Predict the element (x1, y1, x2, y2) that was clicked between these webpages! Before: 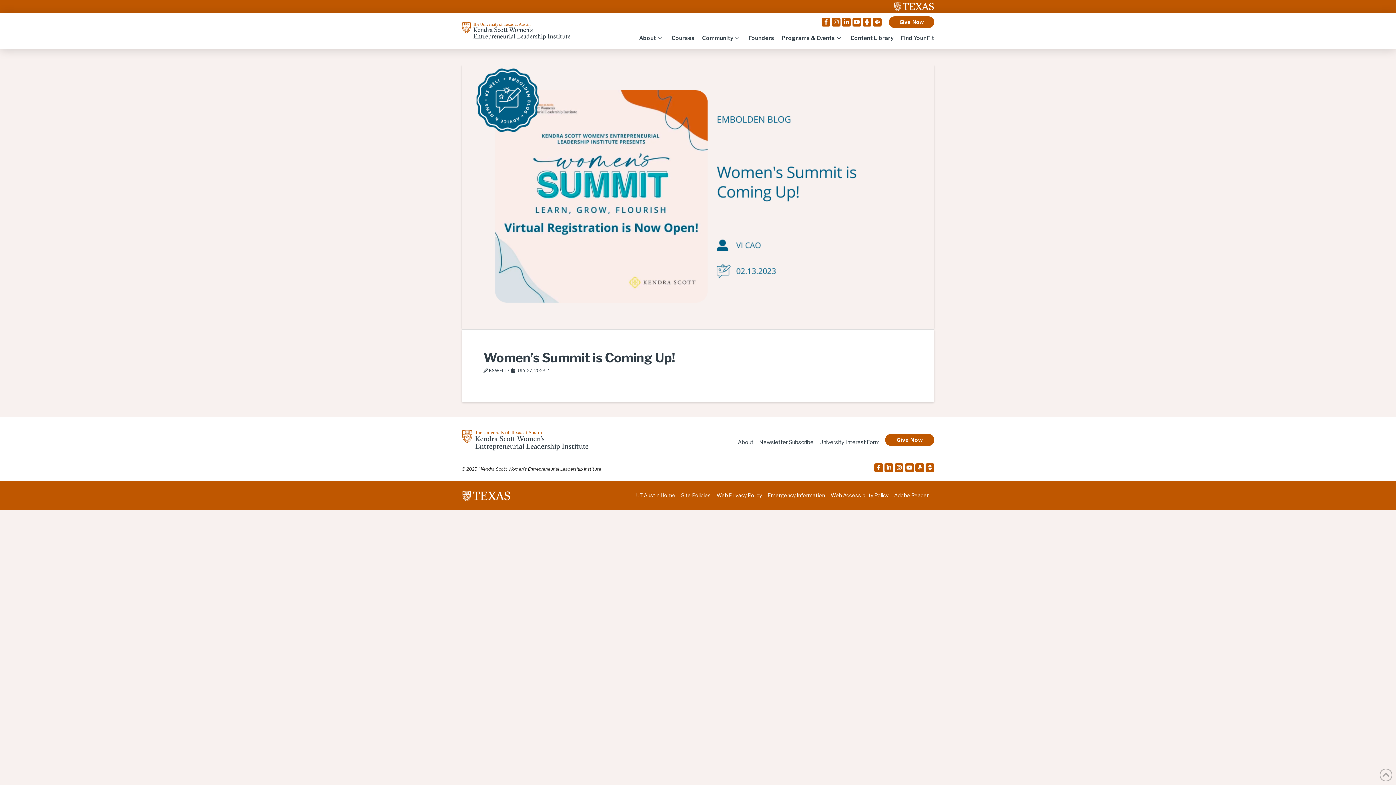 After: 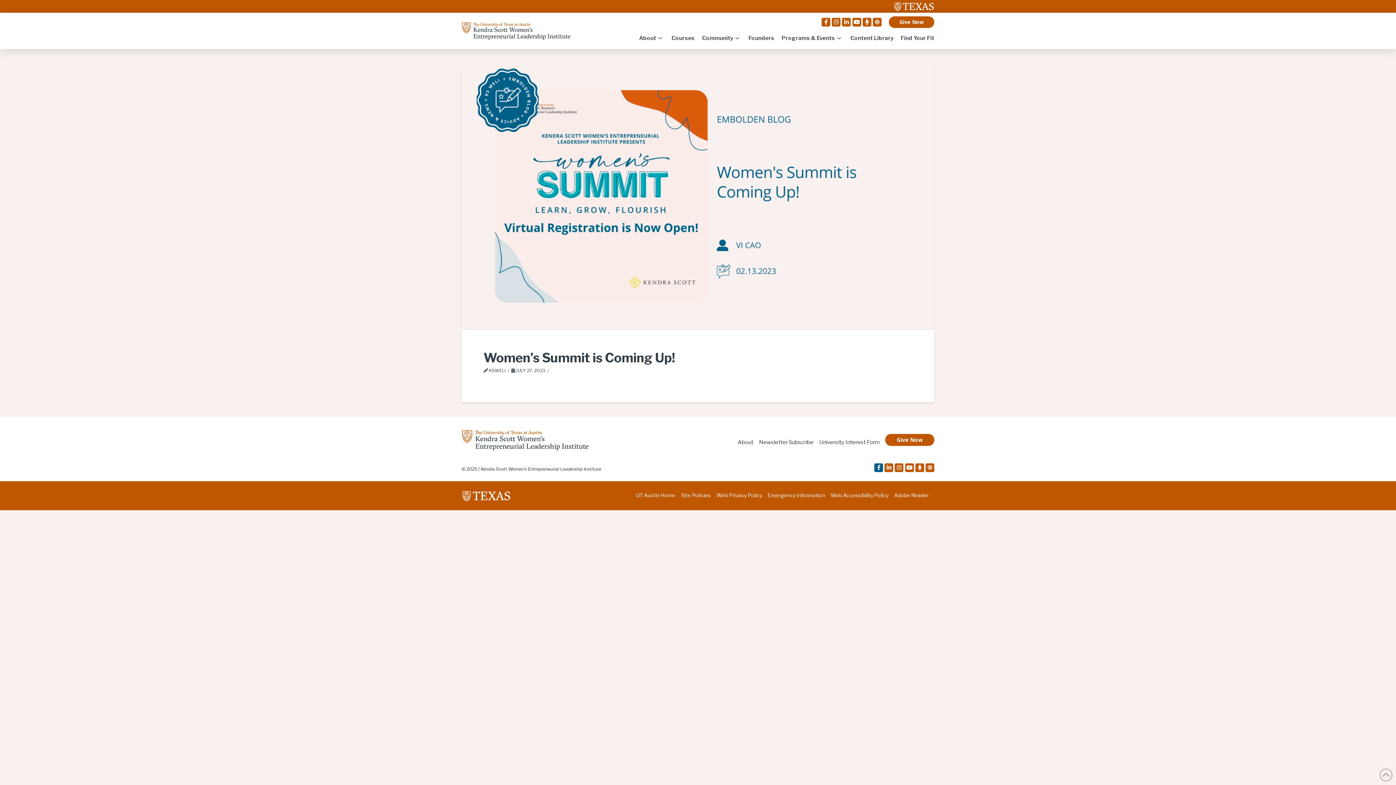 Action: bbox: (874, 463, 883, 472)